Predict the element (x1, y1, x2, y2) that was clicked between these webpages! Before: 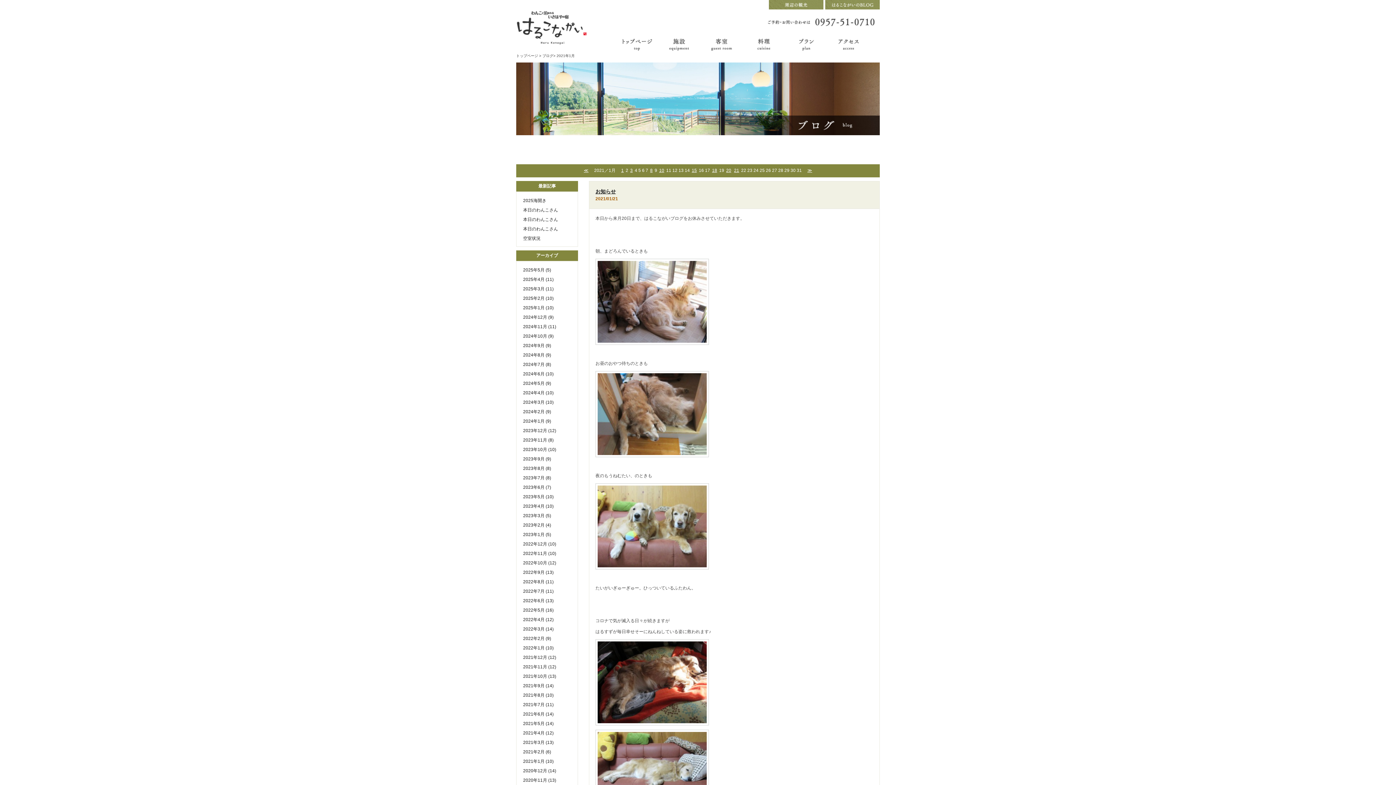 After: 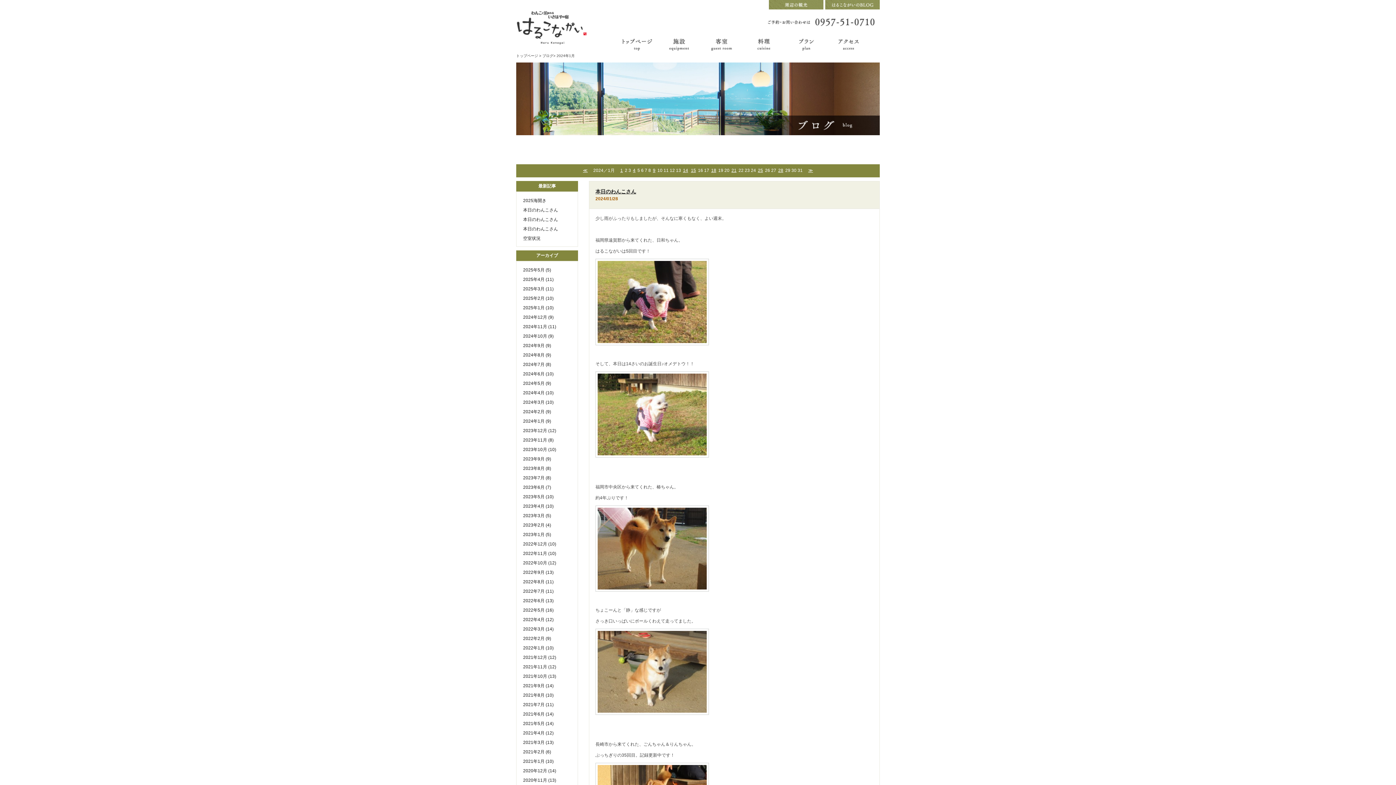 Action: bbox: (523, 418, 551, 423) label: 2024年1月 (9)